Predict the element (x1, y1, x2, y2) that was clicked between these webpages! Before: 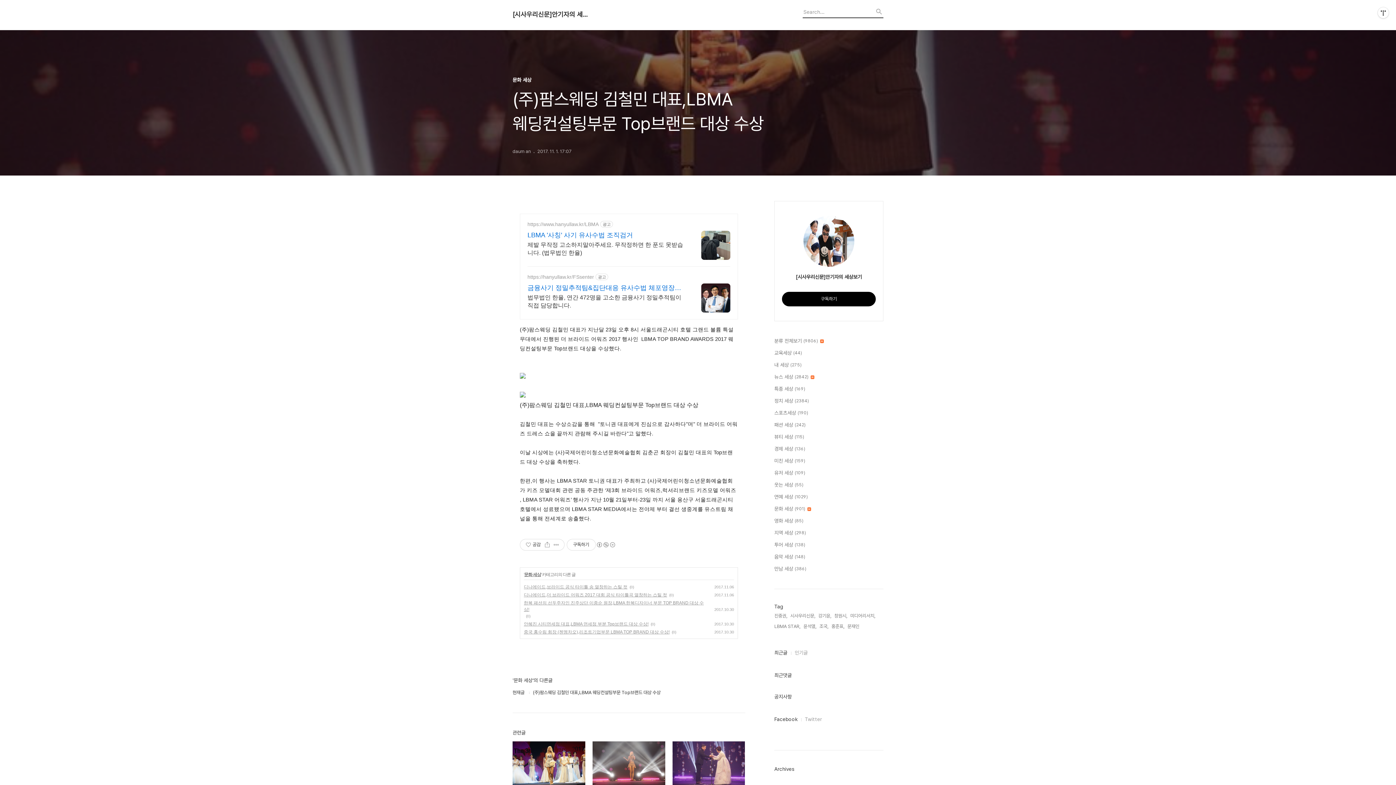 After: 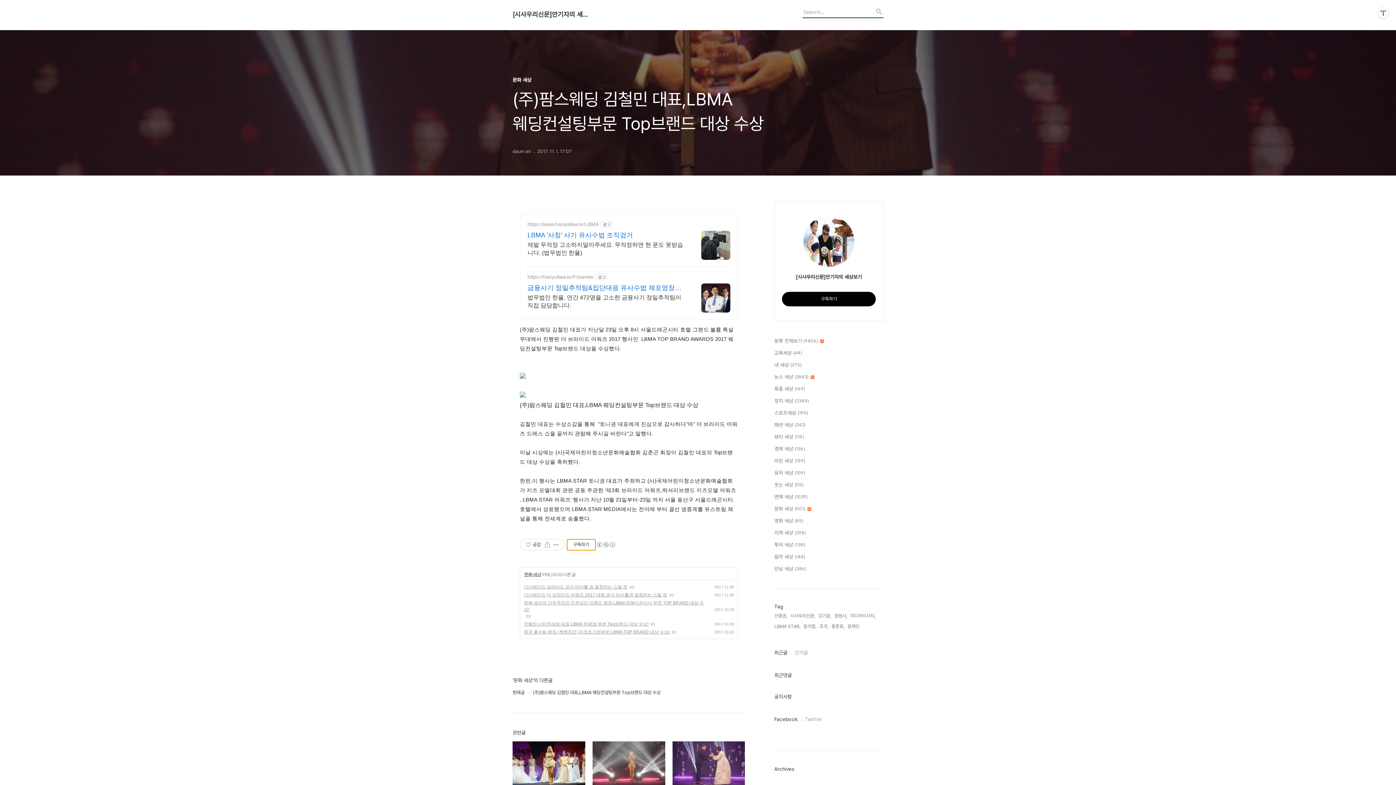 Action: bbox: (566, 539, 596, 550) label: 구독하기